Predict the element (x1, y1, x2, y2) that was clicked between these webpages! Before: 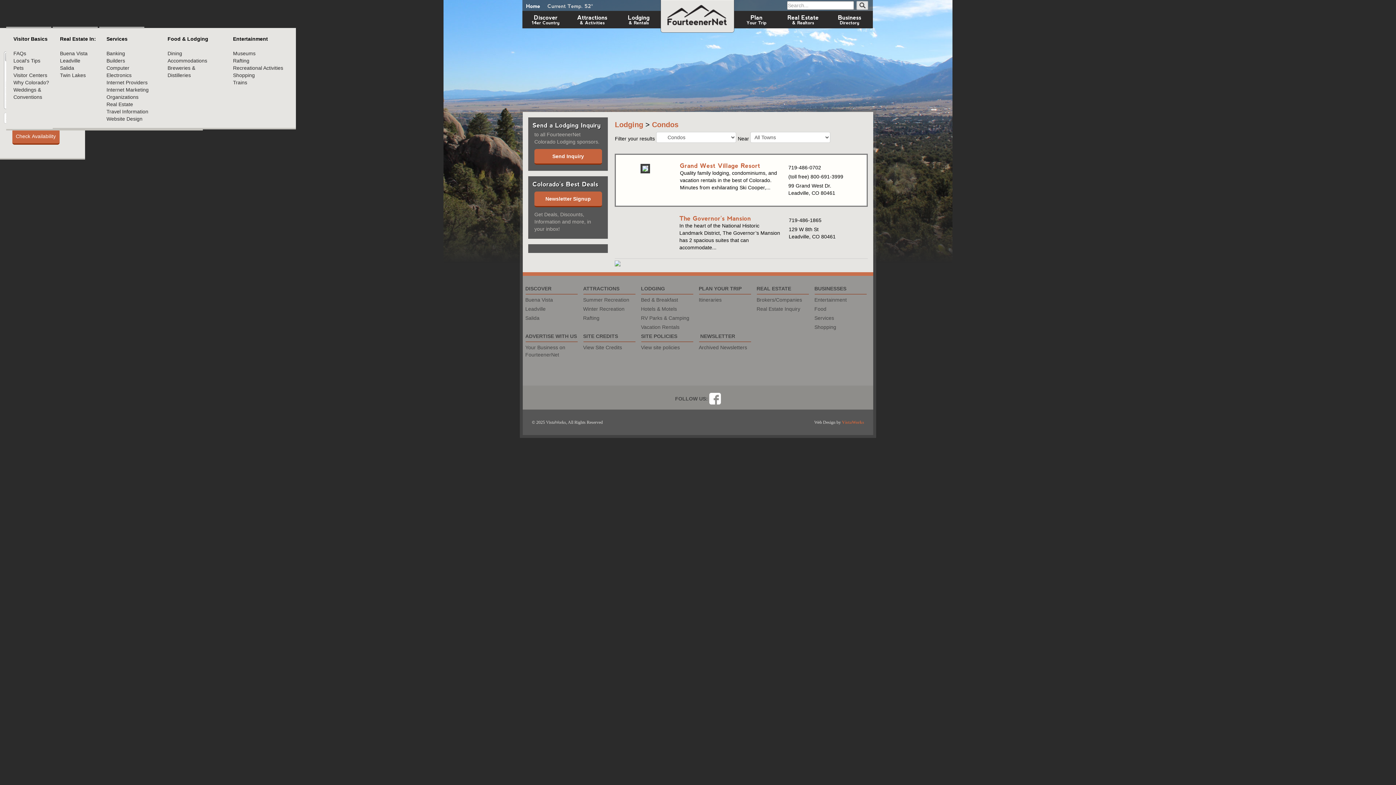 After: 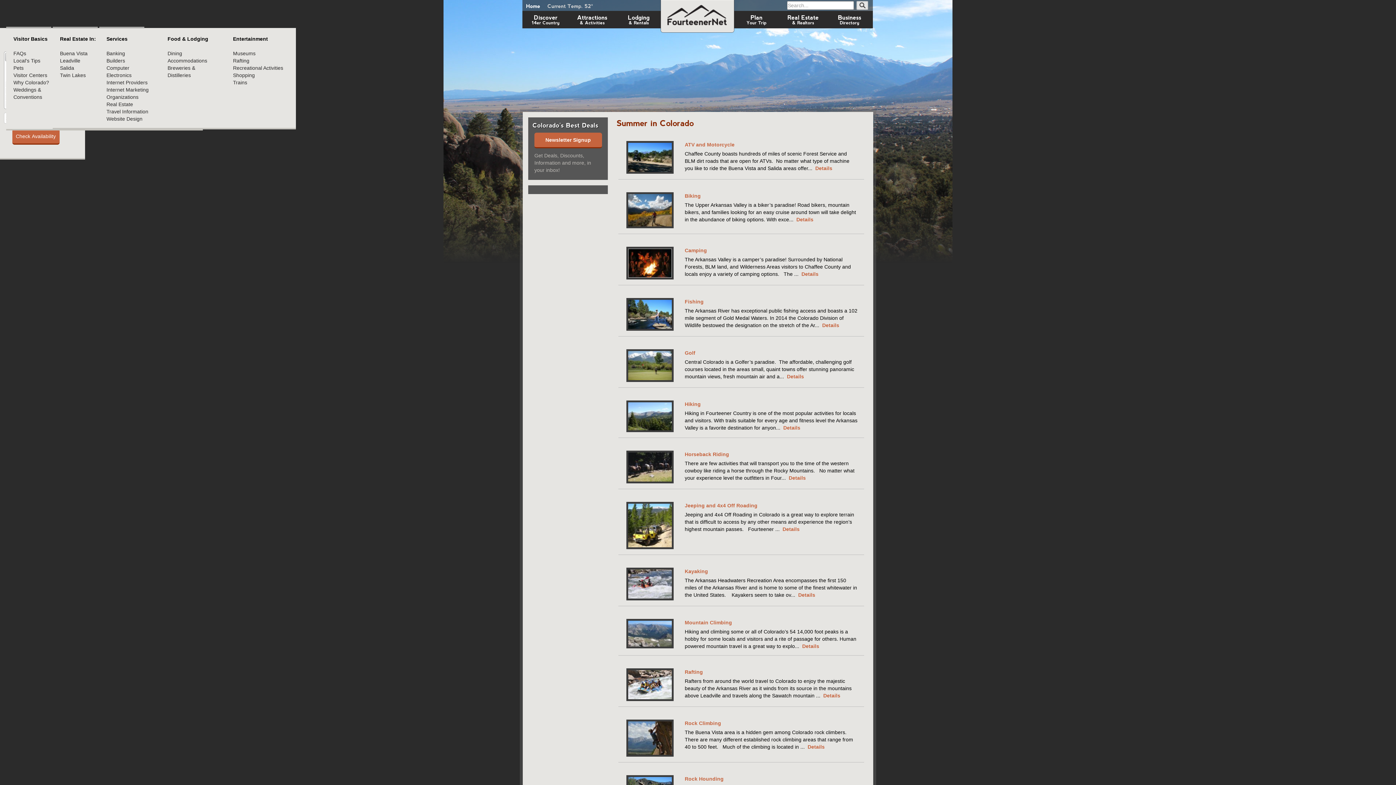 Action: bbox: (583, 297, 629, 302) label: Summer Recreation